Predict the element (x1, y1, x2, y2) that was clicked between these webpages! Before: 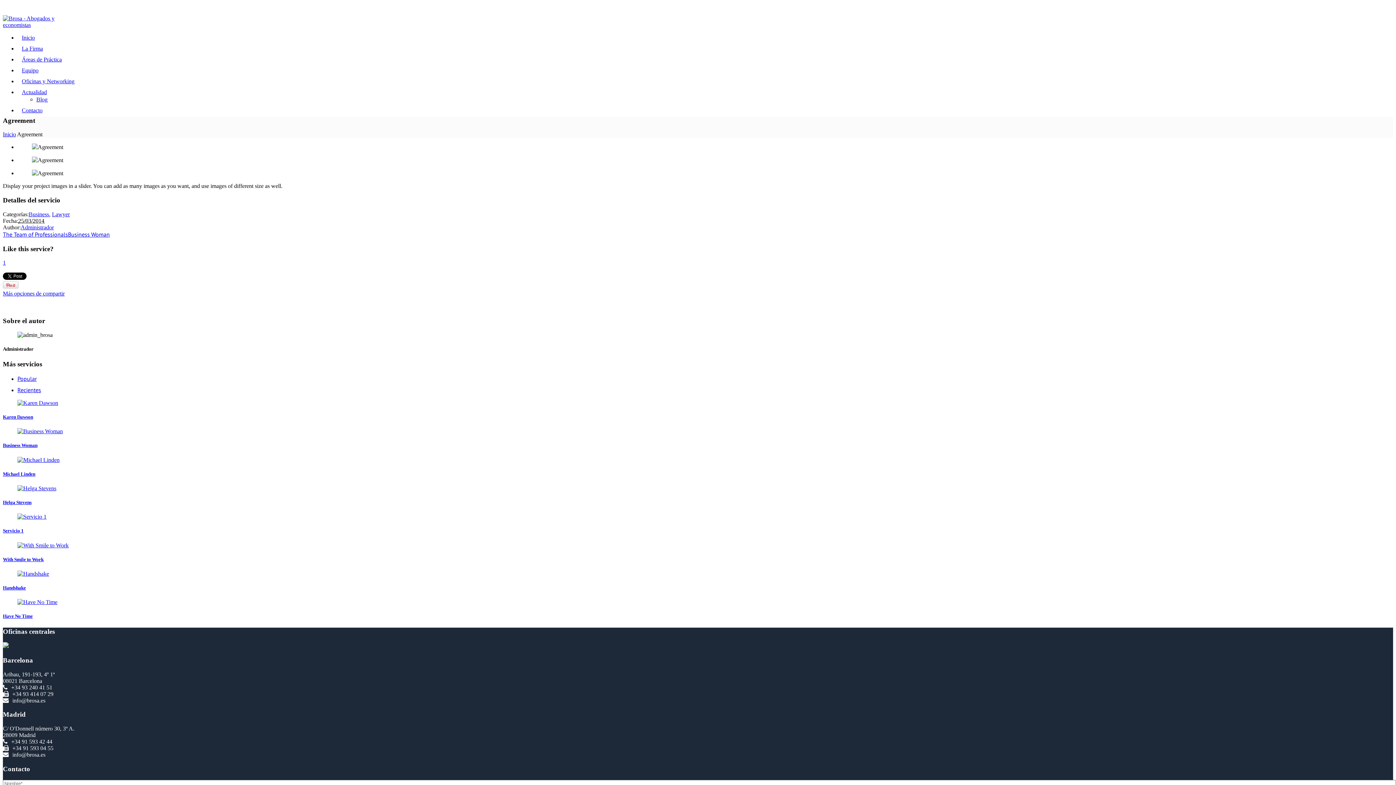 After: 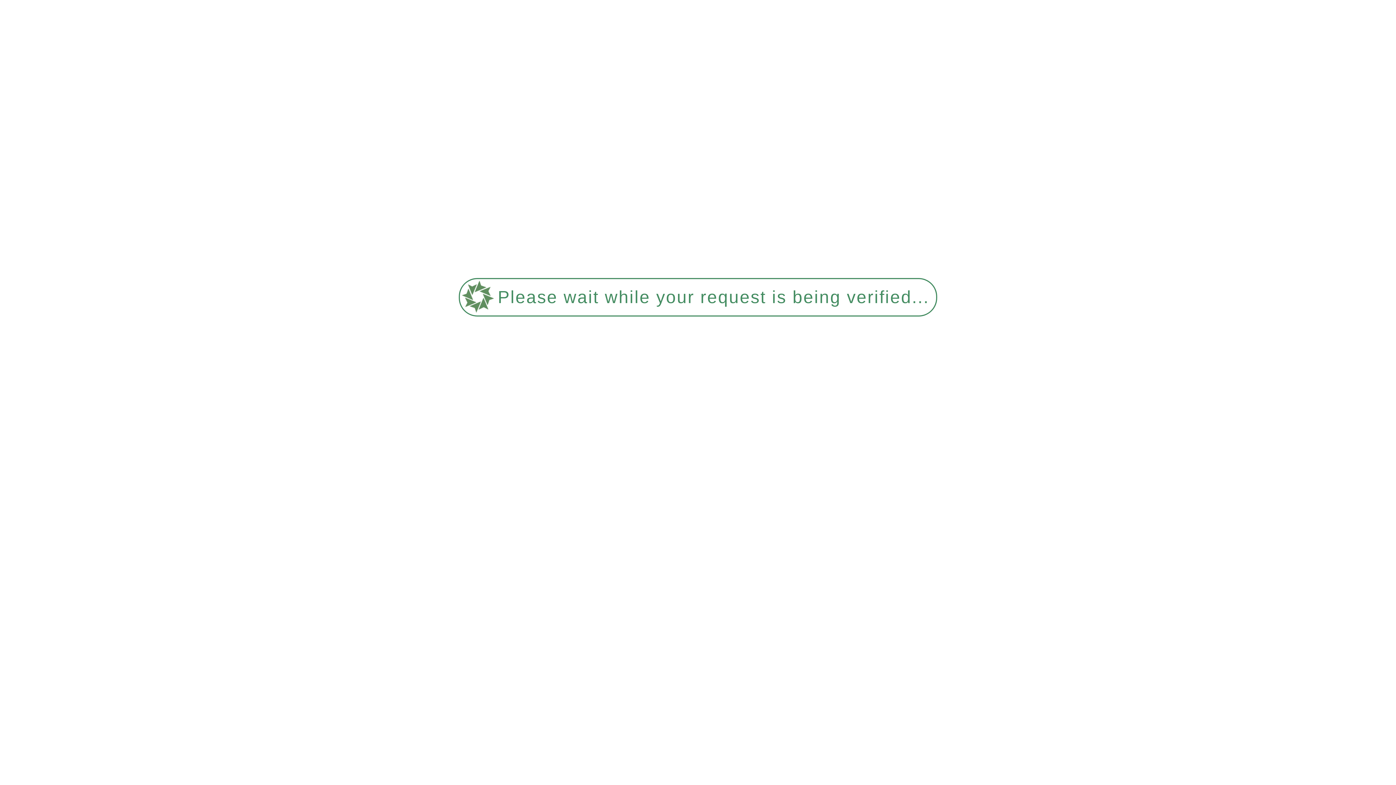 Action: bbox: (2, 585, 25, 590) label: Handshake